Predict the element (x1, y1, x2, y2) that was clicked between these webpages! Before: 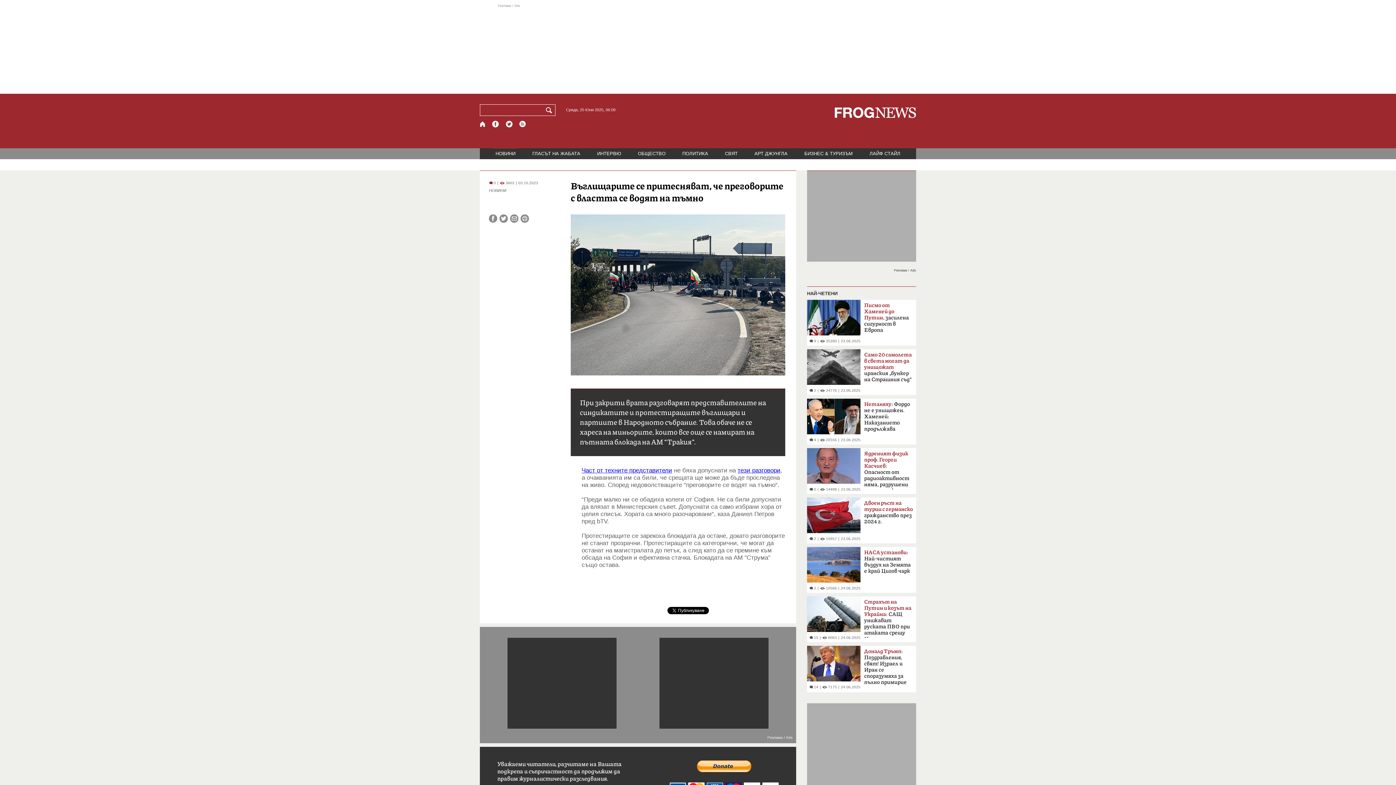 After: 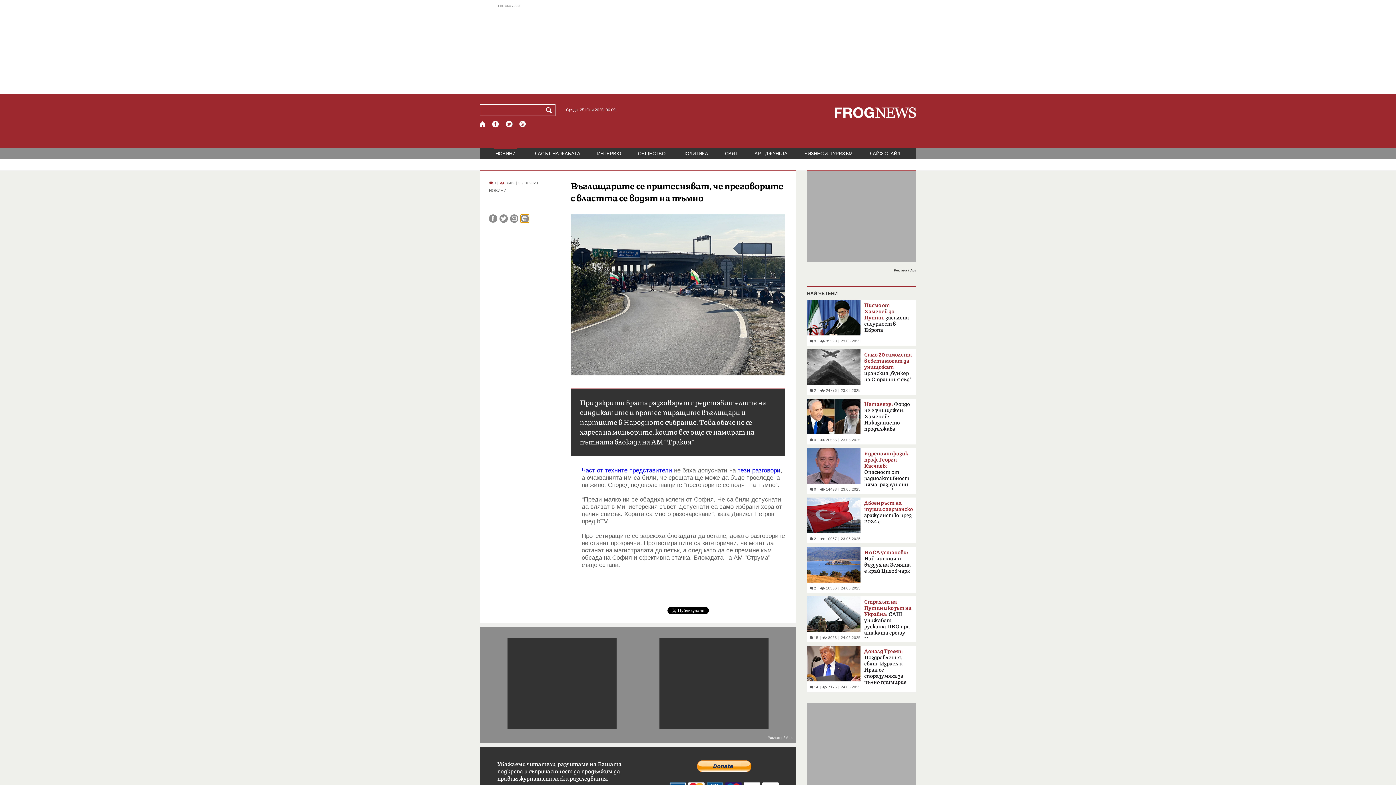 Action: bbox: (520, 214, 529, 222)